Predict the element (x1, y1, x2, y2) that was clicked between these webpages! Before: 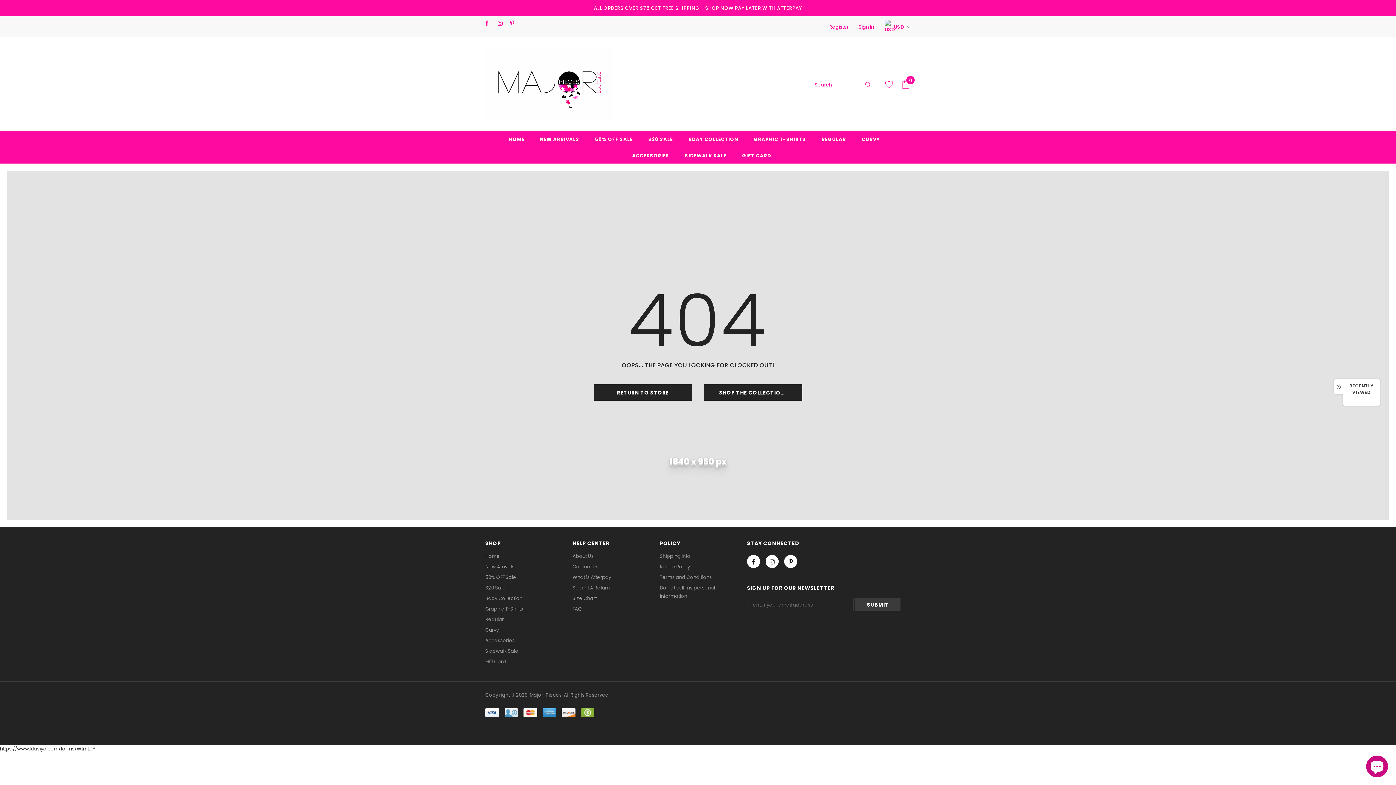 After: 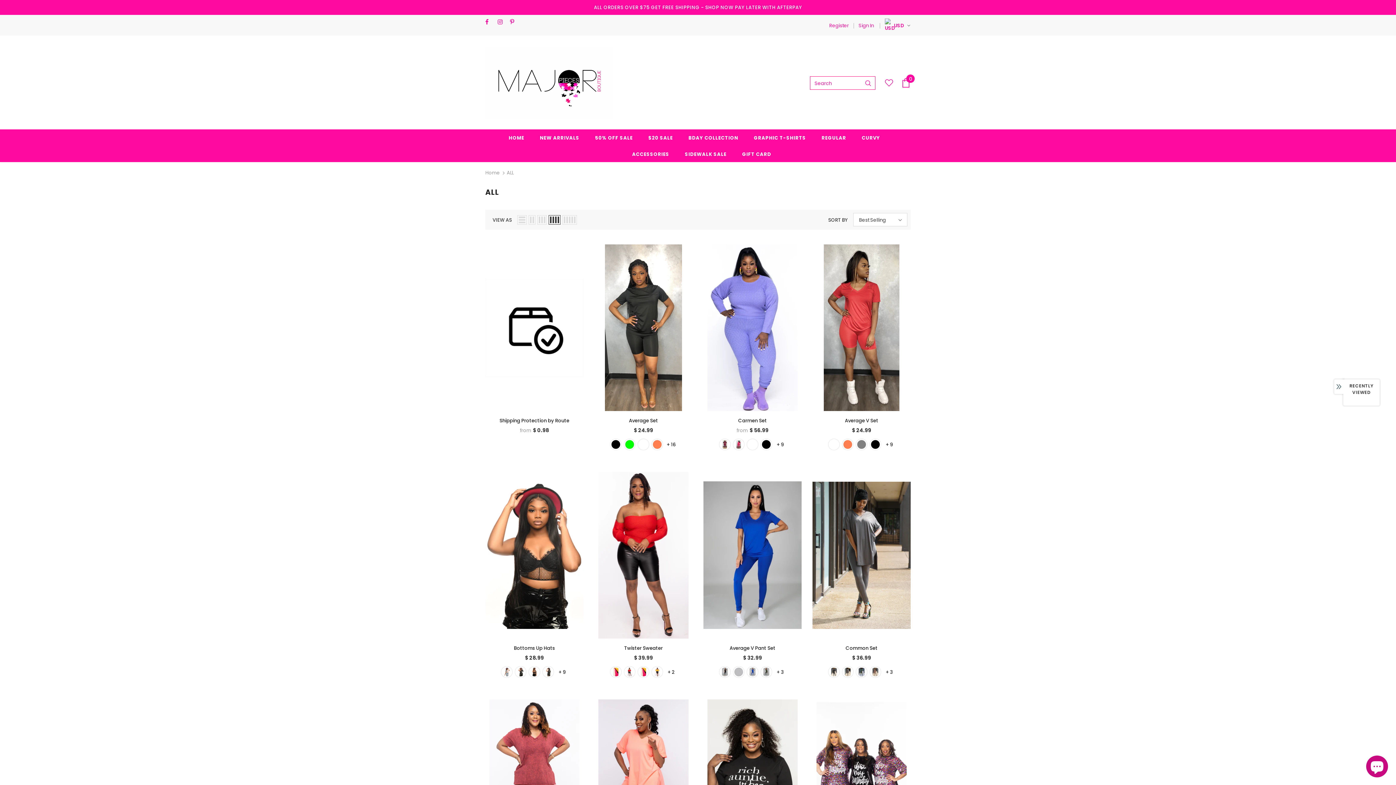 Action: label: SHOP THE COLLECTIONS bbox: (704, 384, 802, 400)